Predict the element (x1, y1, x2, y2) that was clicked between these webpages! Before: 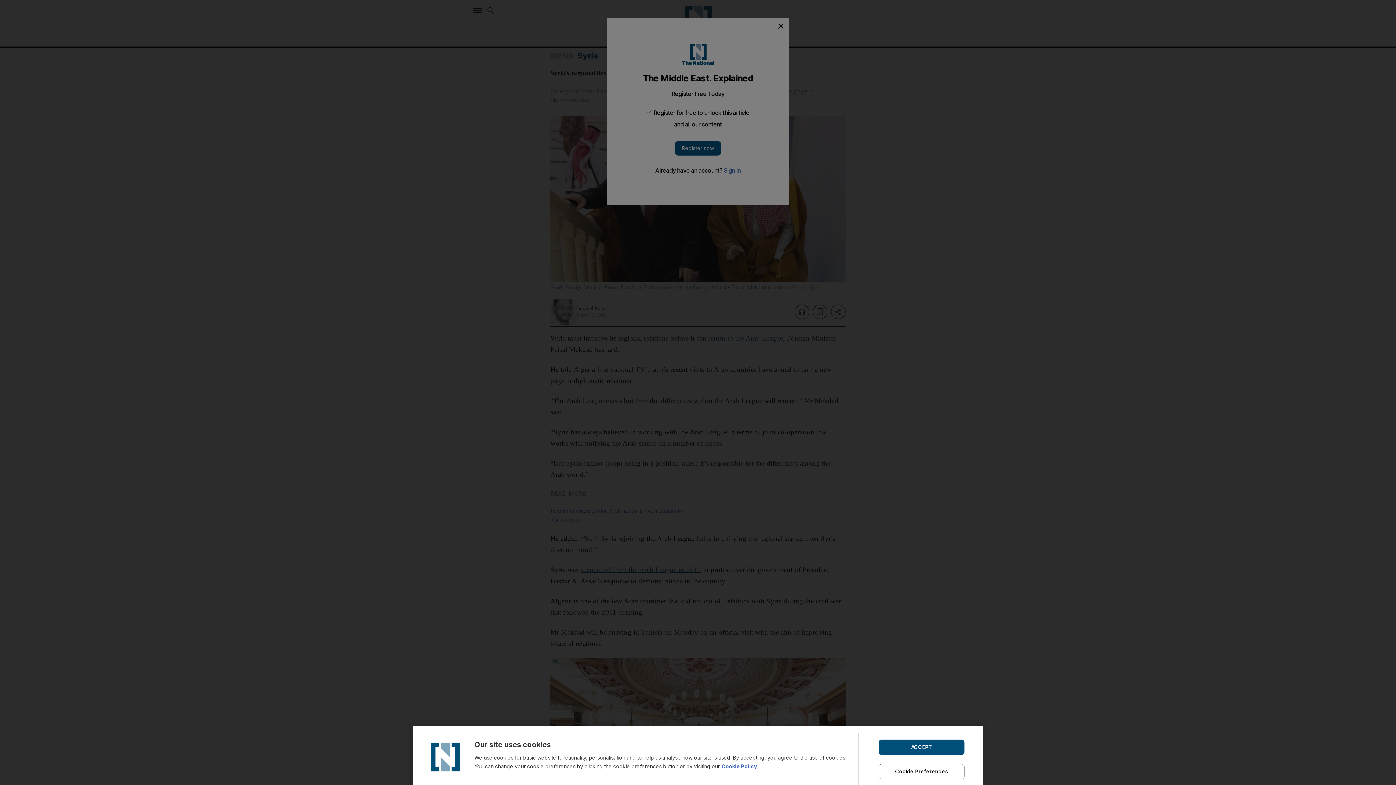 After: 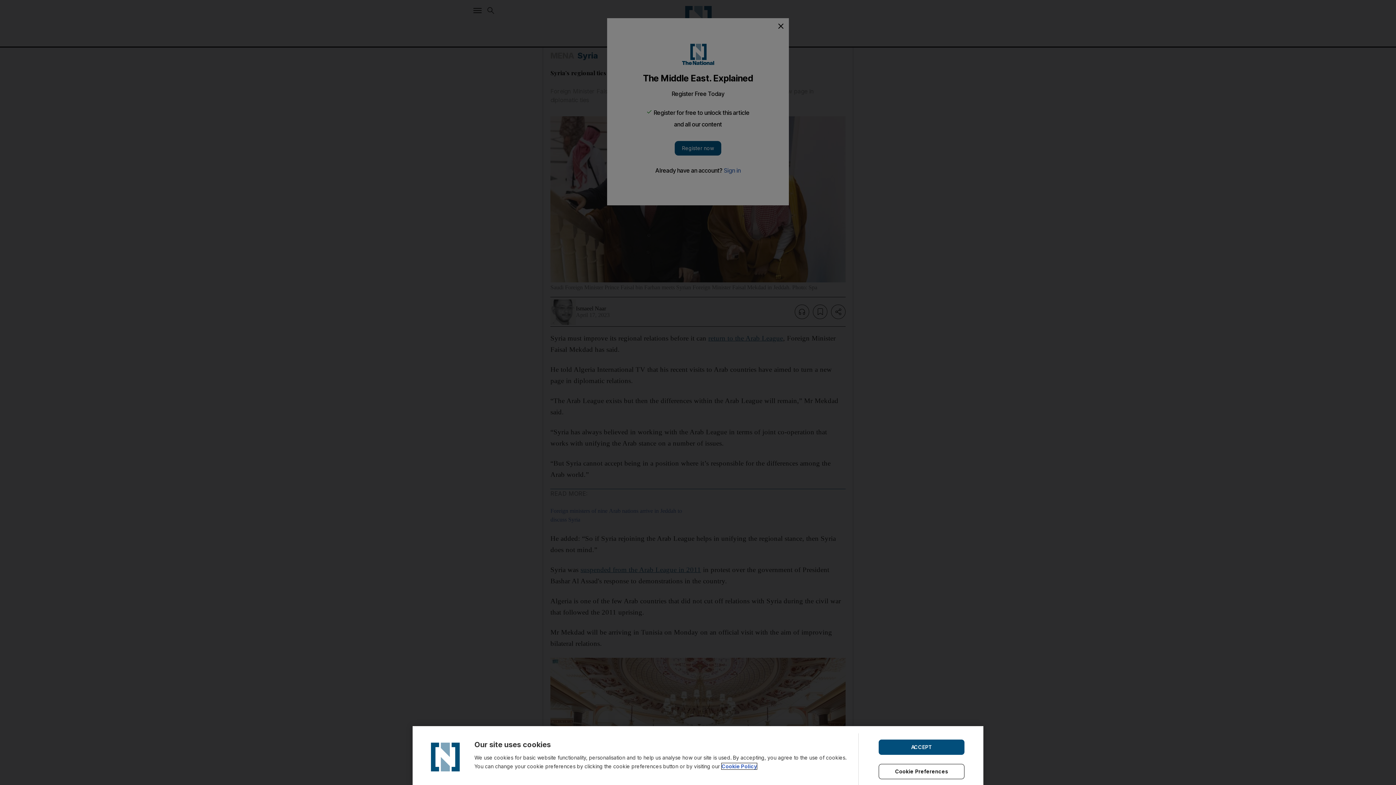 Action: label: Cookie Policy bbox: (721, 763, 757, 769)